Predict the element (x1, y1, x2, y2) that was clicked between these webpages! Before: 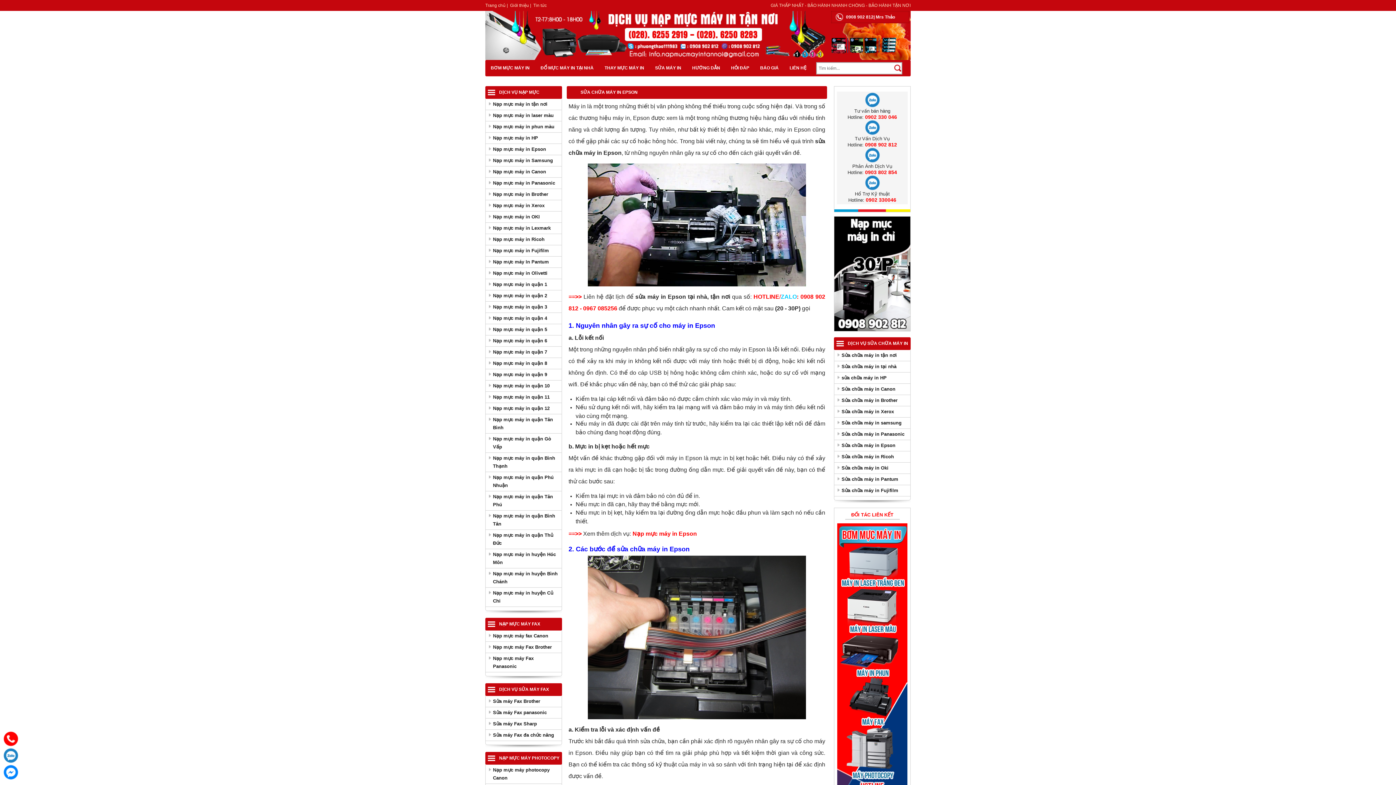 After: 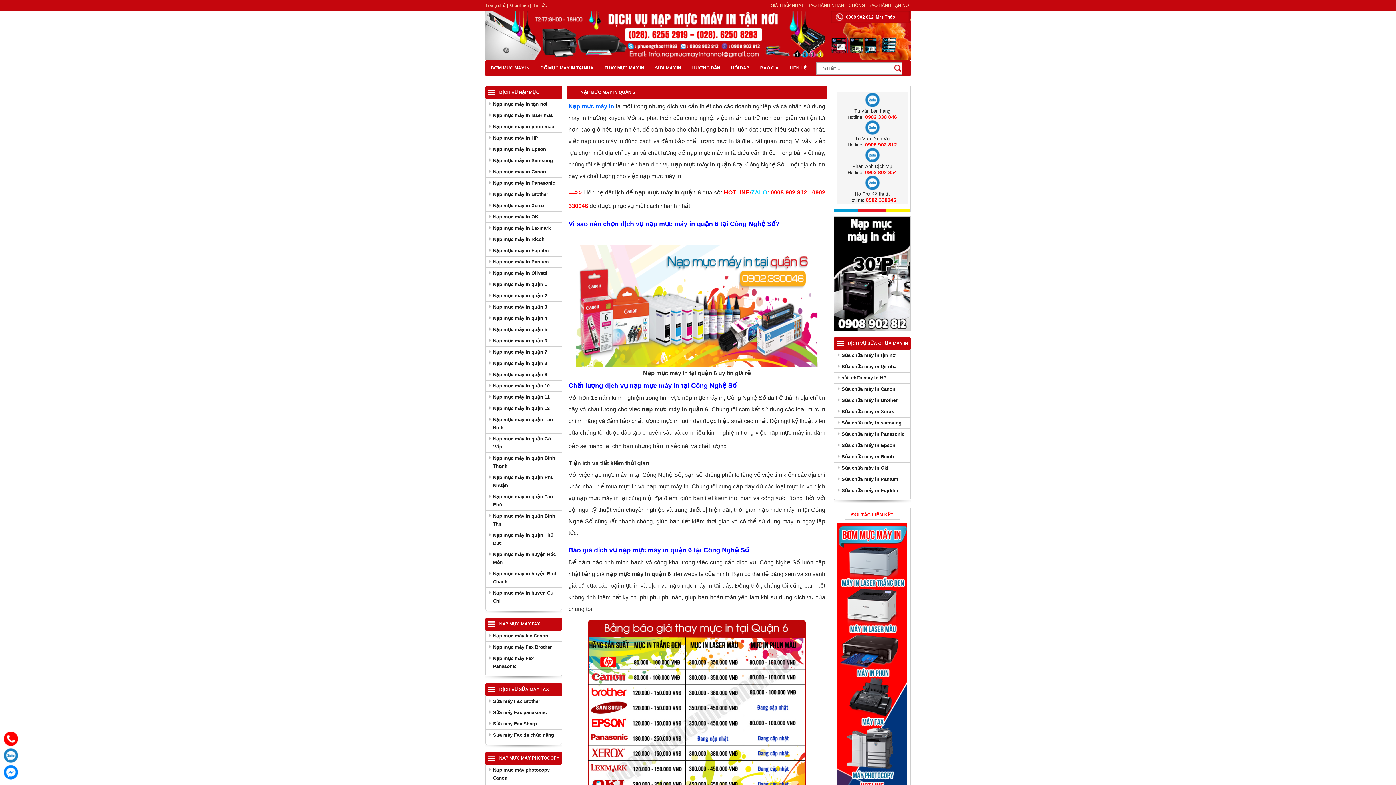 Action: label: Nạp mực máy in quận 6 bbox: (485, 335, 561, 346)